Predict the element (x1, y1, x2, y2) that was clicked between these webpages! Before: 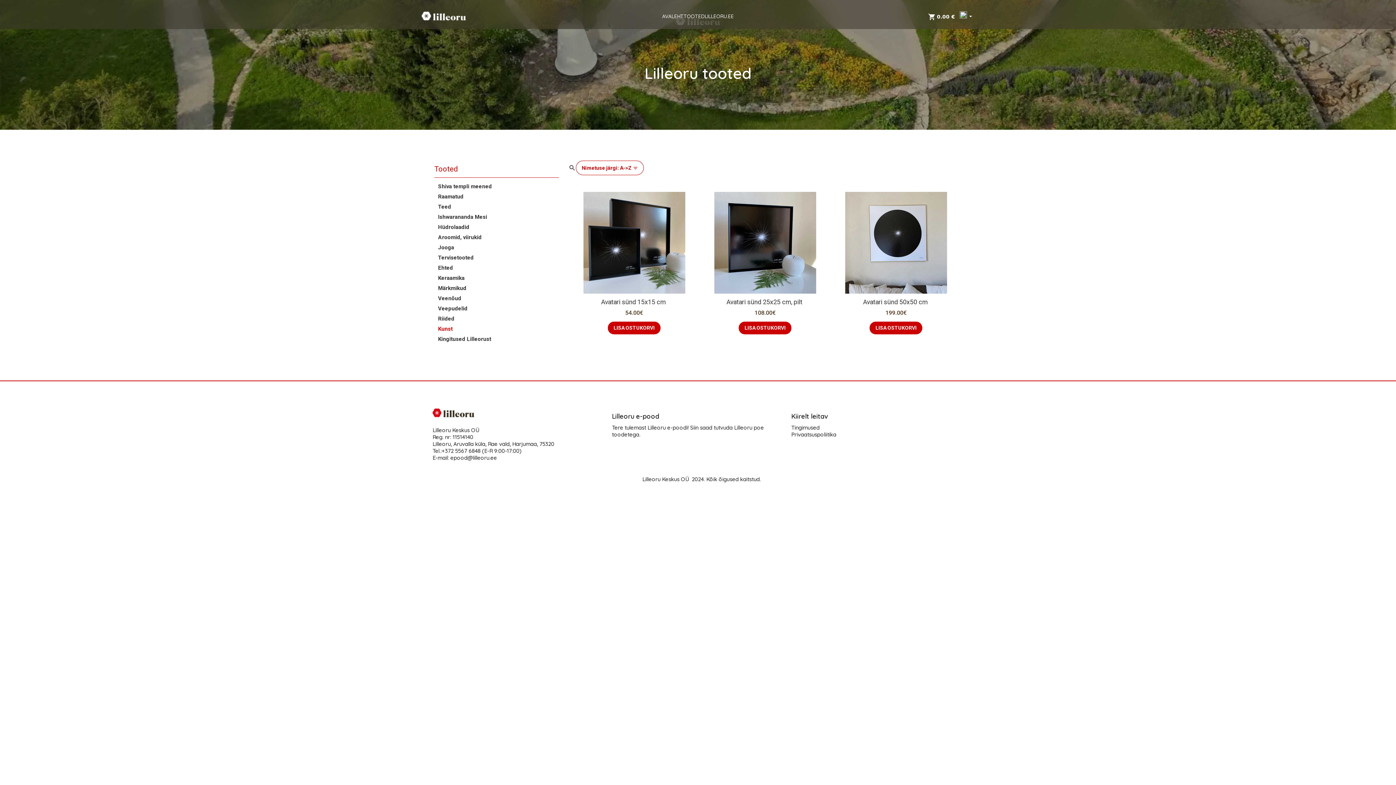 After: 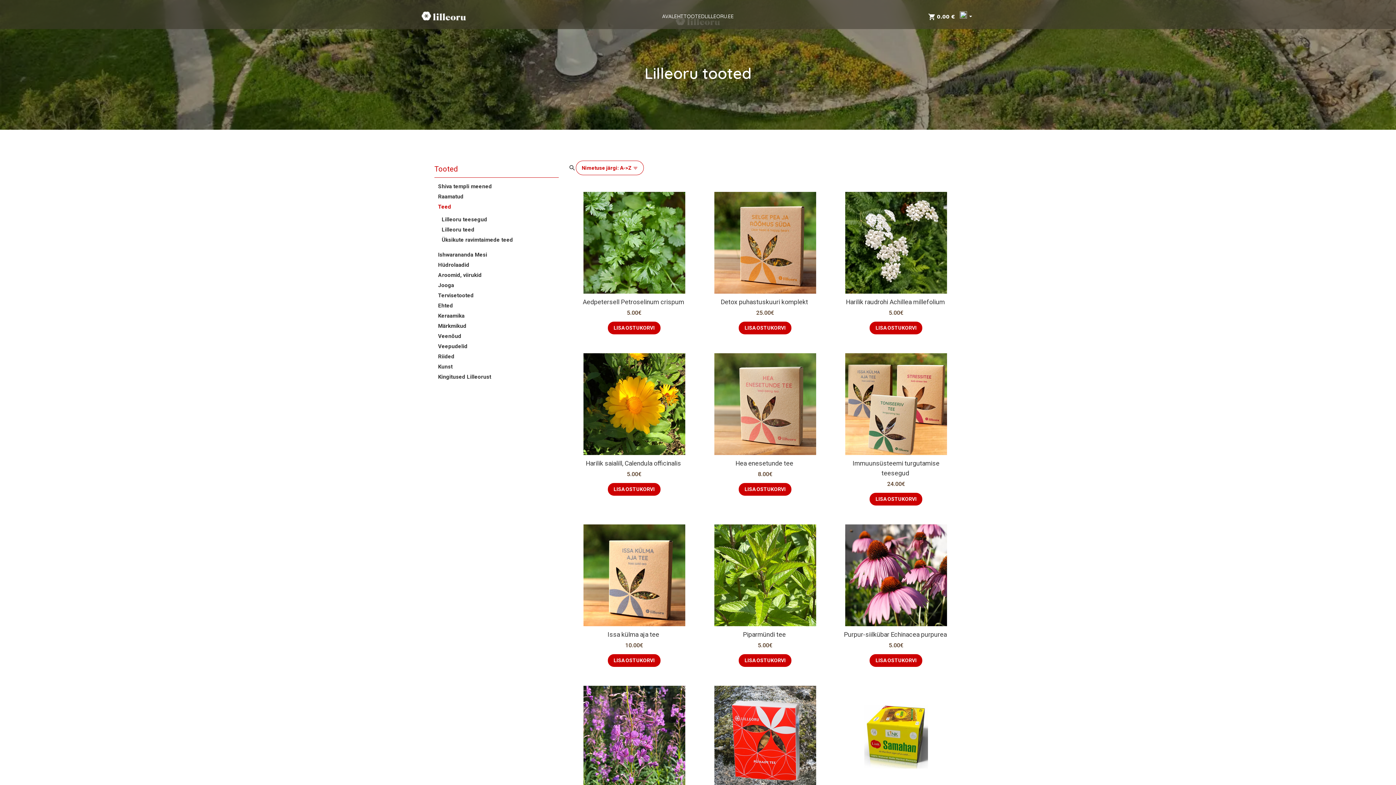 Action: bbox: (438, 202, 451, 211) label: Teed